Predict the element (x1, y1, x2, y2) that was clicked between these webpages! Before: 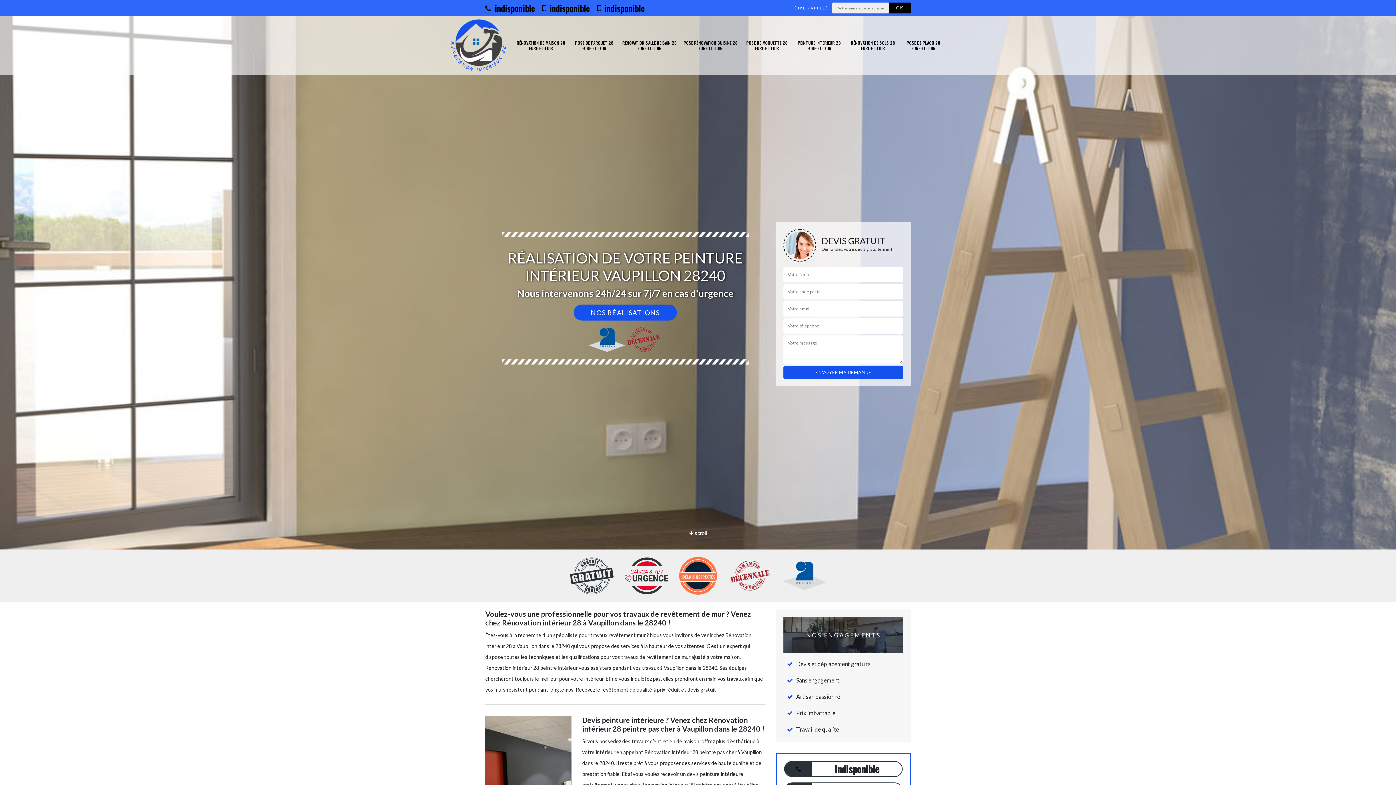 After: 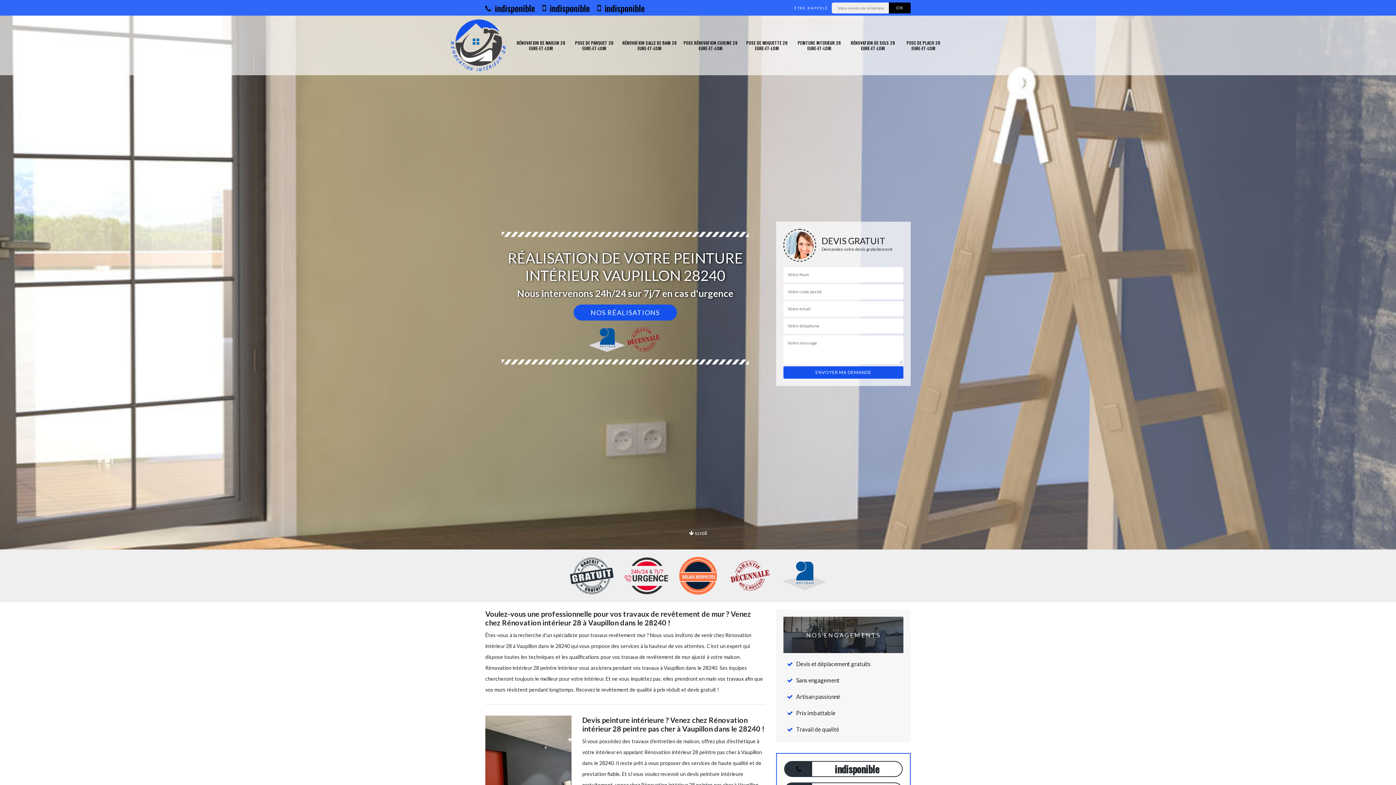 Action: bbox: (485, 1, 535, 14) label:  indisponible